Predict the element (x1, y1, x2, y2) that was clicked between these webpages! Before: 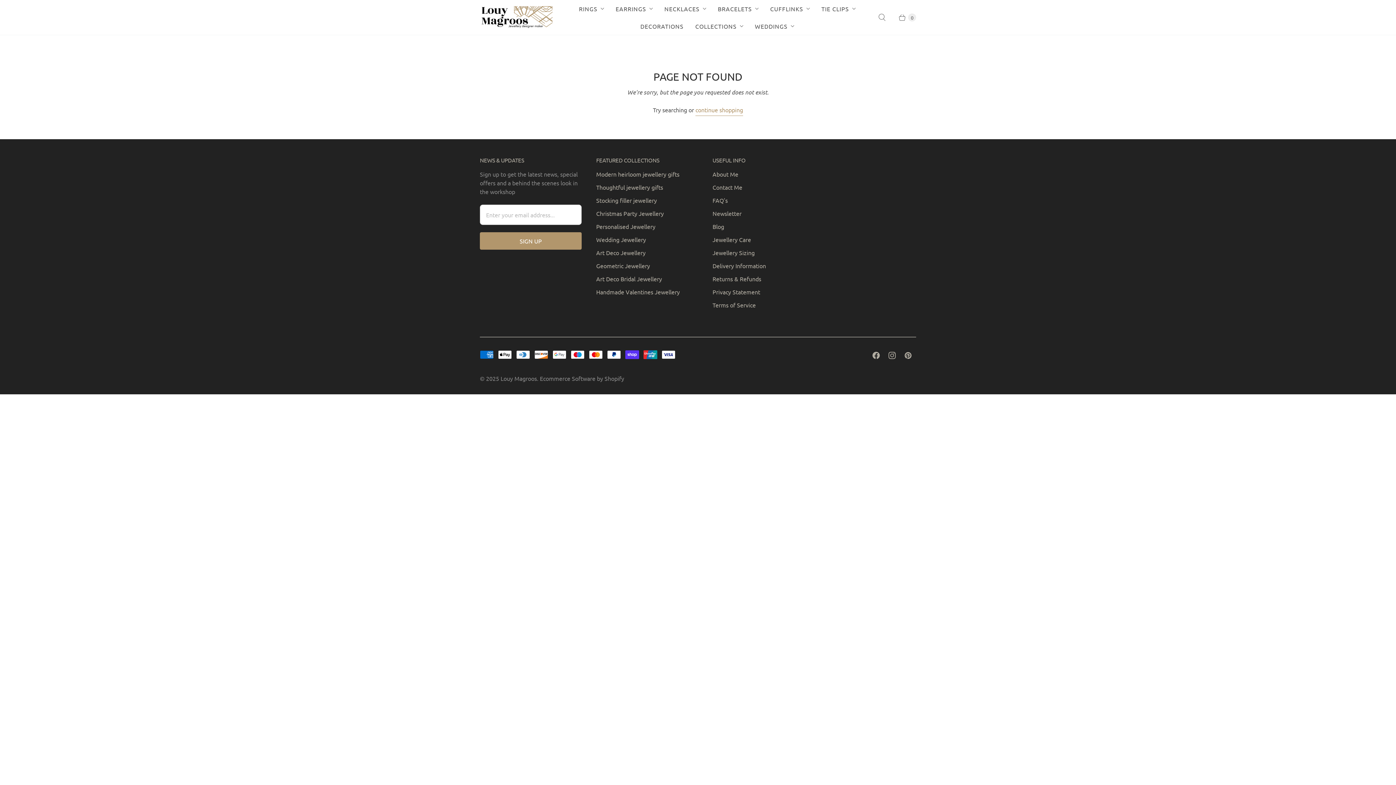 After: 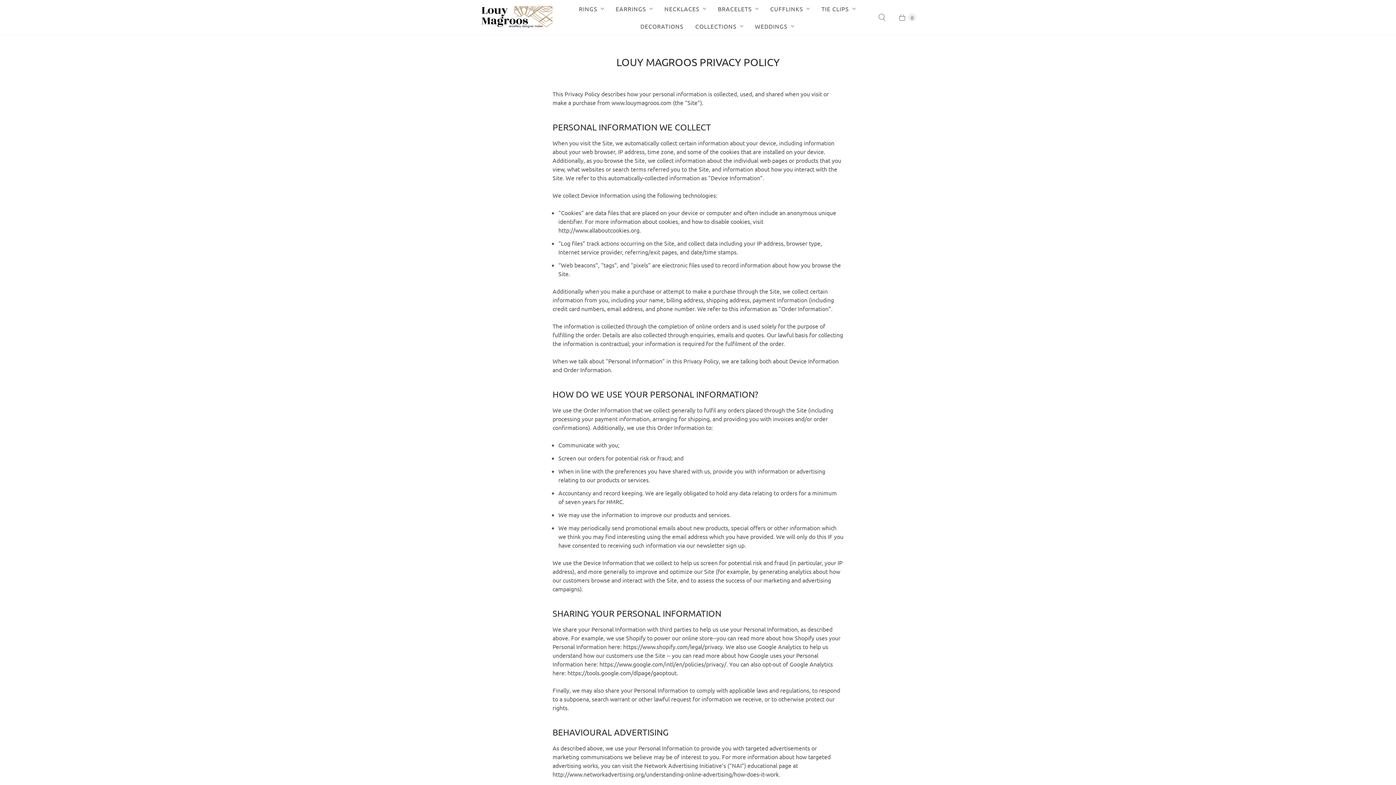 Action: label: Privacy Statement bbox: (712, 288, 760, 295)